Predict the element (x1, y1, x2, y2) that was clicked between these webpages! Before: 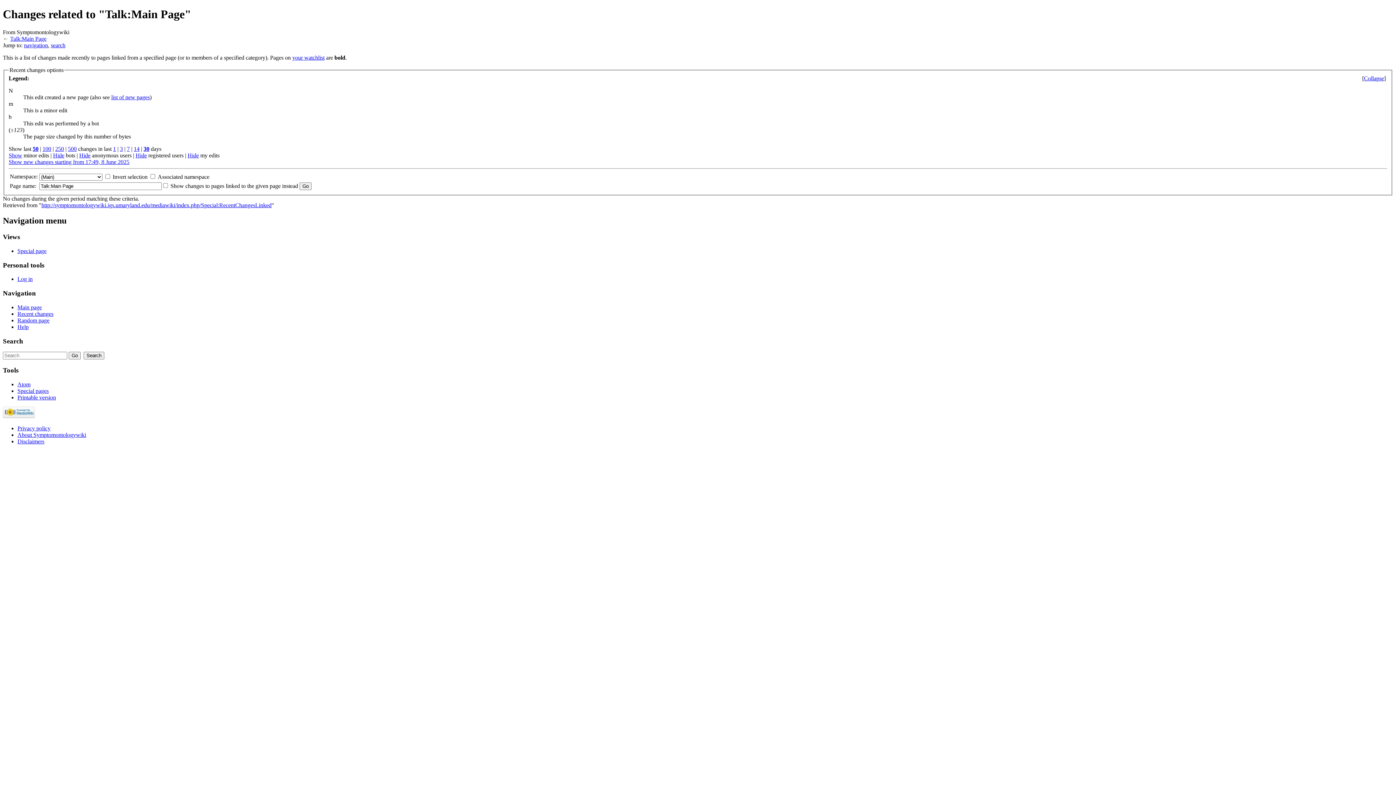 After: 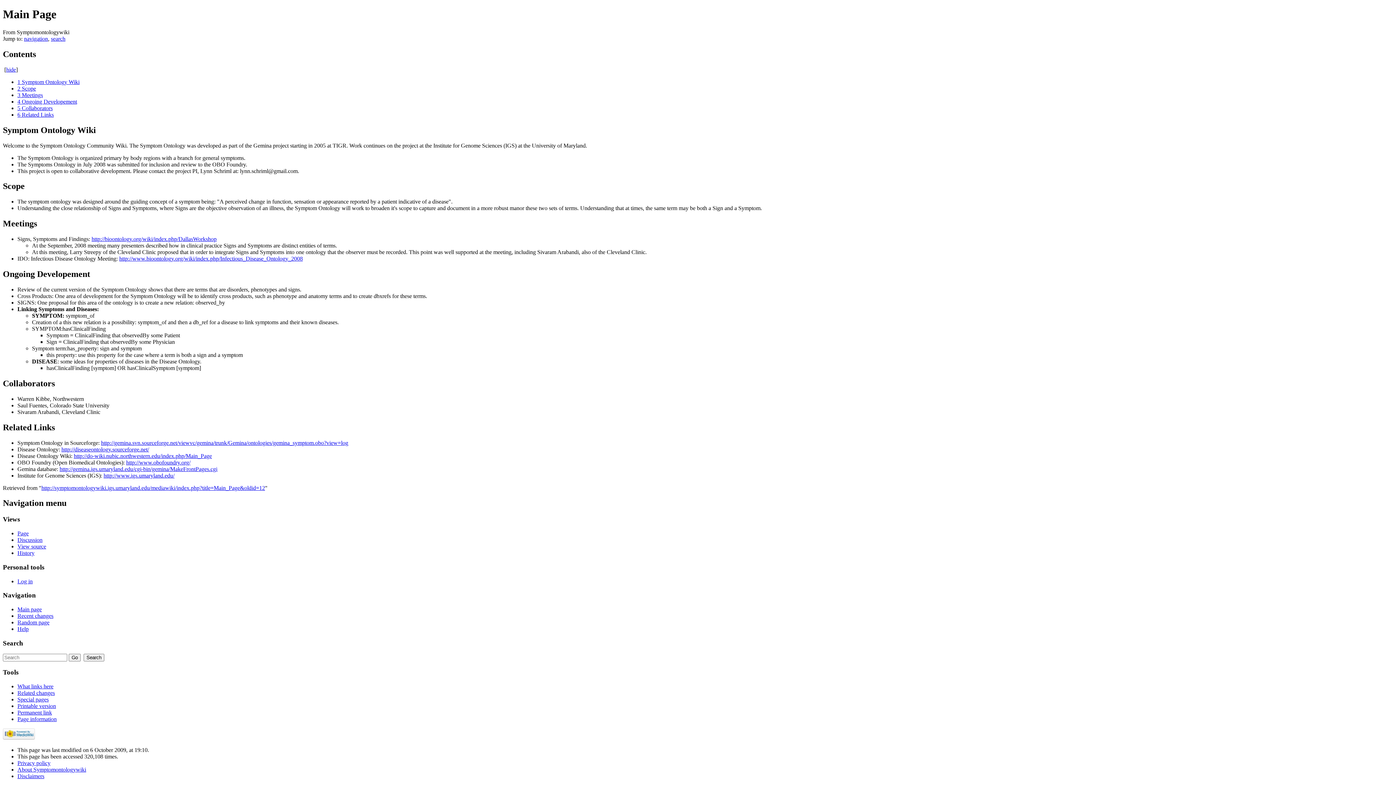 Action: label: Random page bbox: (17, 317, 49, 323)